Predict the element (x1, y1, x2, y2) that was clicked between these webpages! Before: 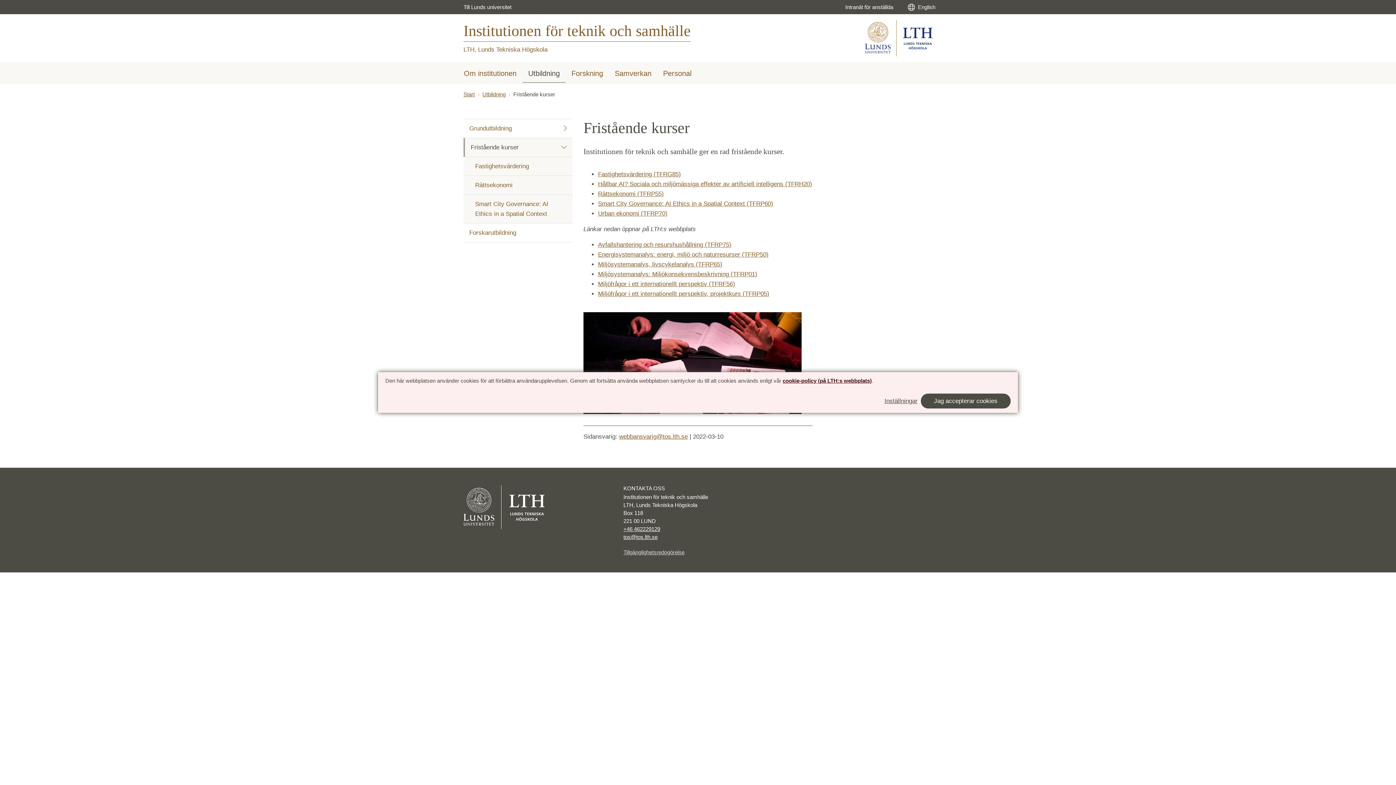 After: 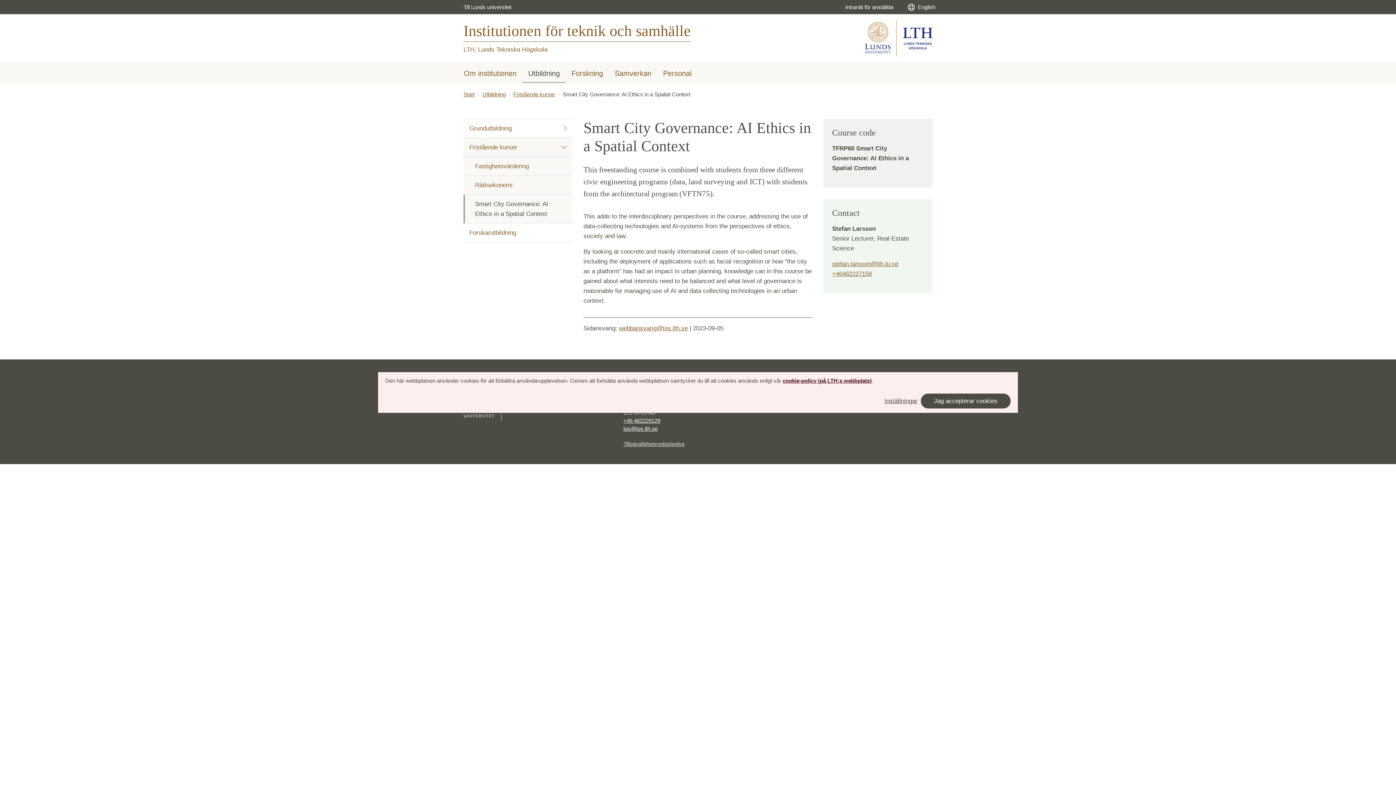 Action: bbox: (598, 200, 773, 207) label: Smart City Governance: AI Ethics in a Spatial Context (TFRP60)